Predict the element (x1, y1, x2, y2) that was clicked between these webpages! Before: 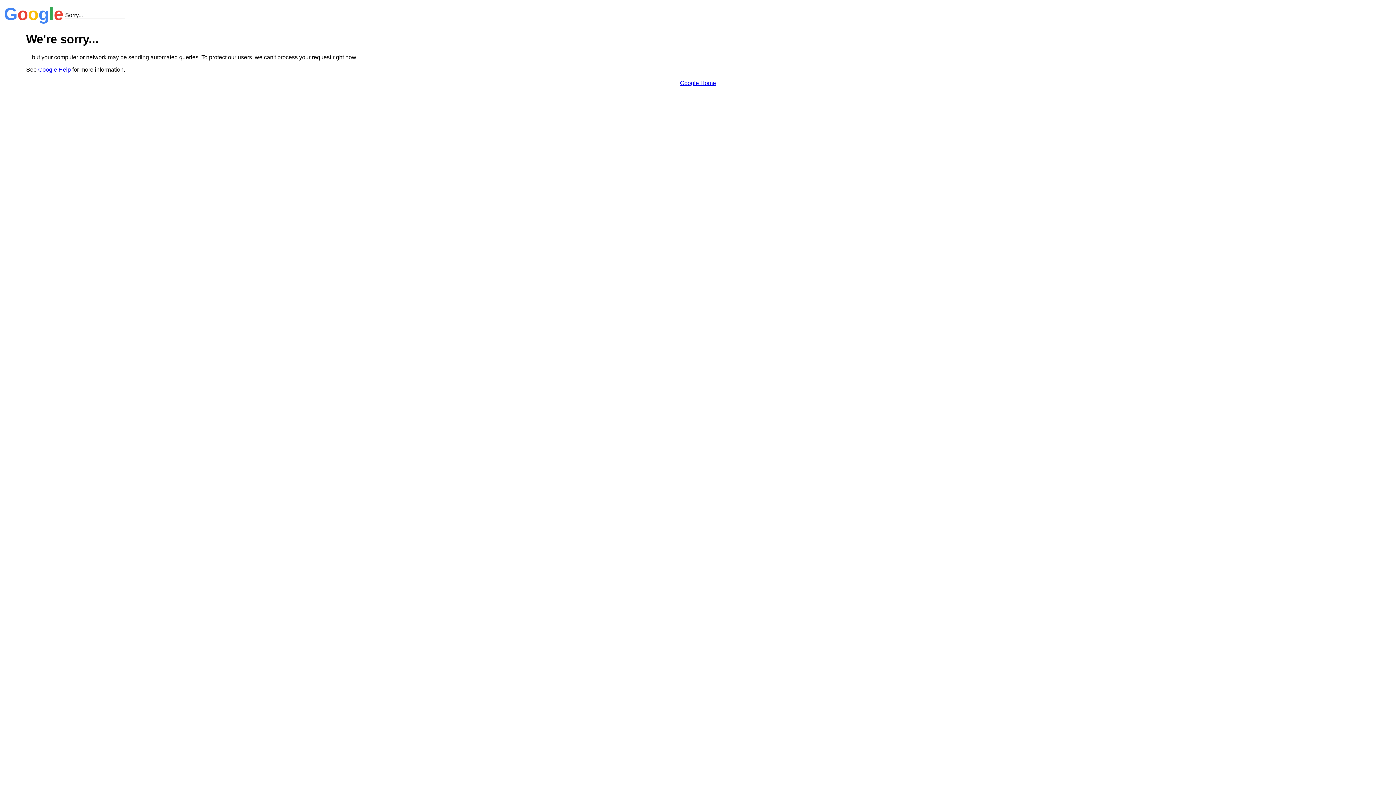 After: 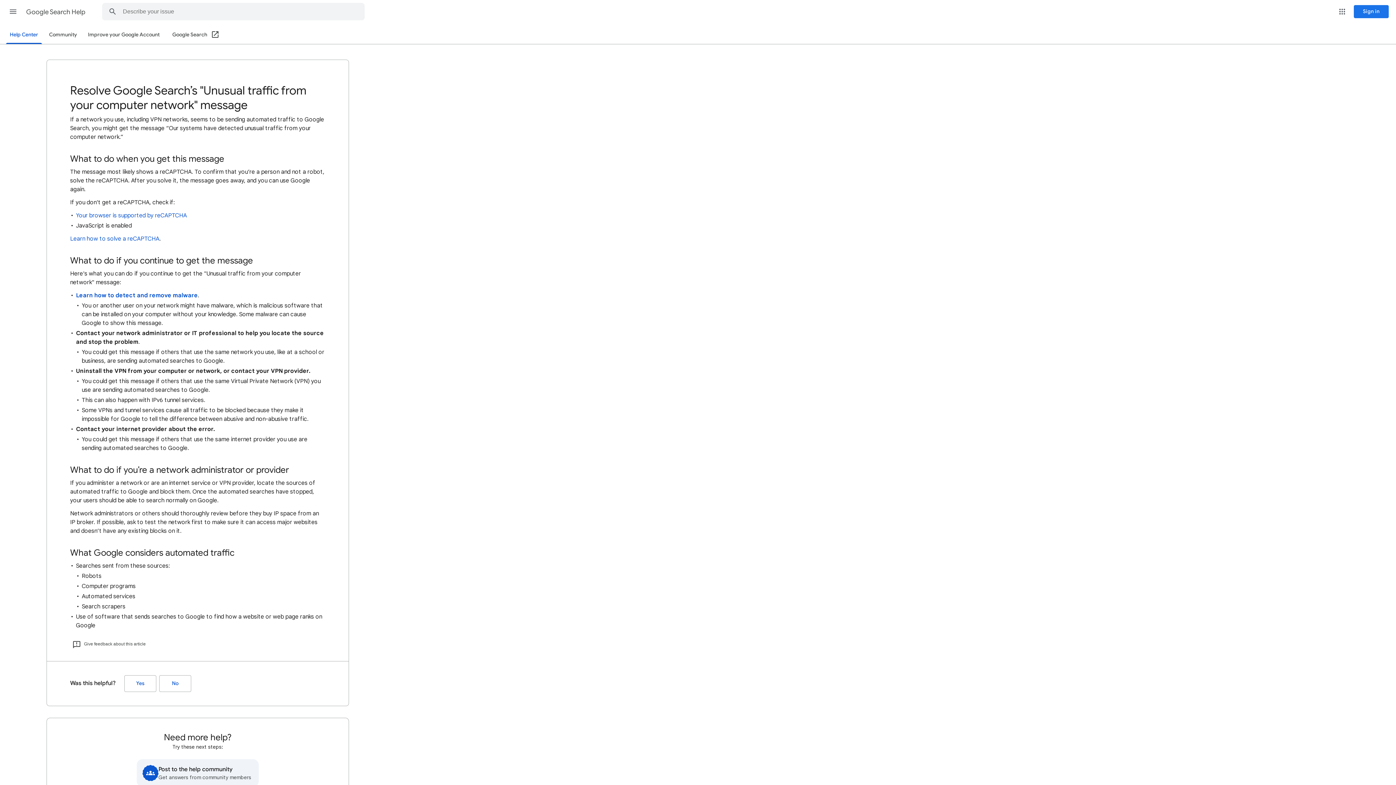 Action: label: Google Help bbox: (38, 66, 70, 72)